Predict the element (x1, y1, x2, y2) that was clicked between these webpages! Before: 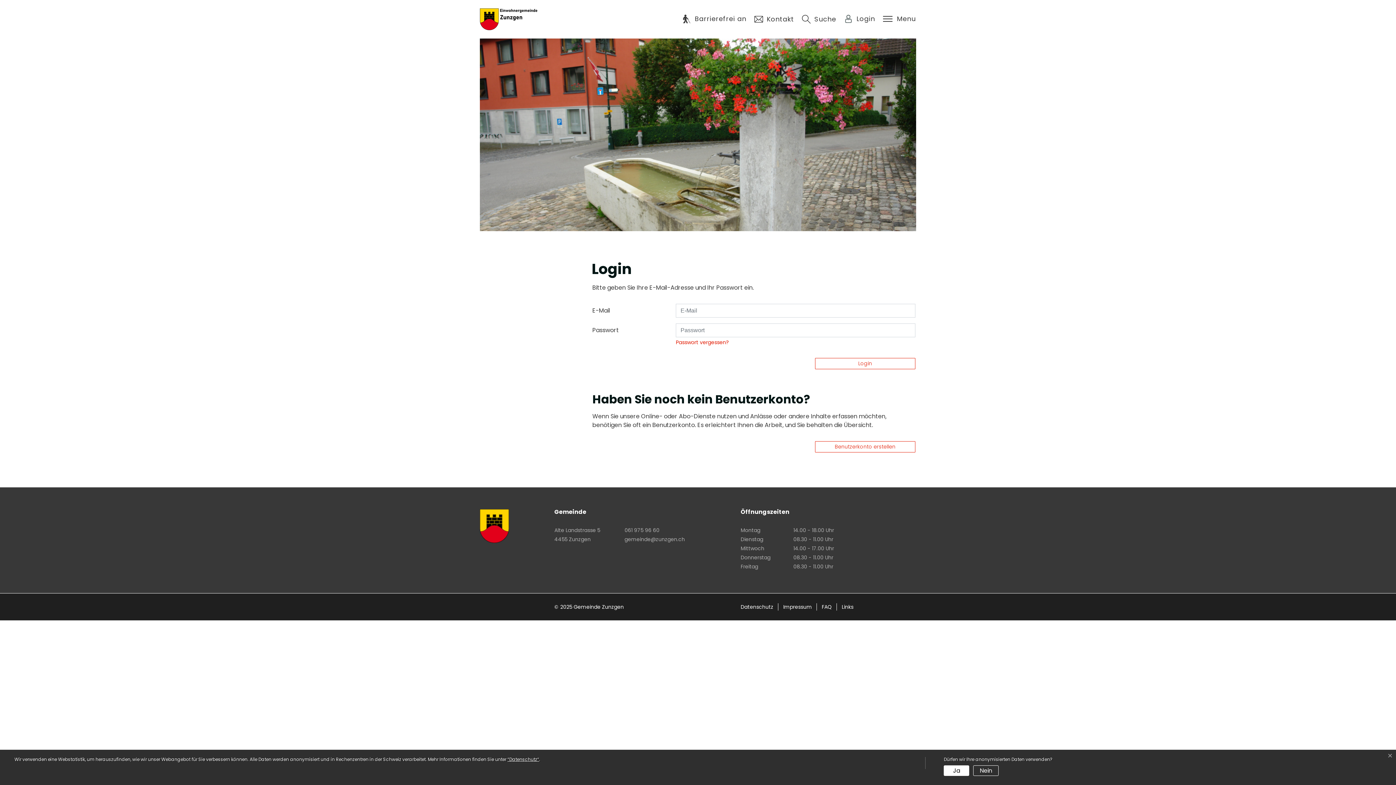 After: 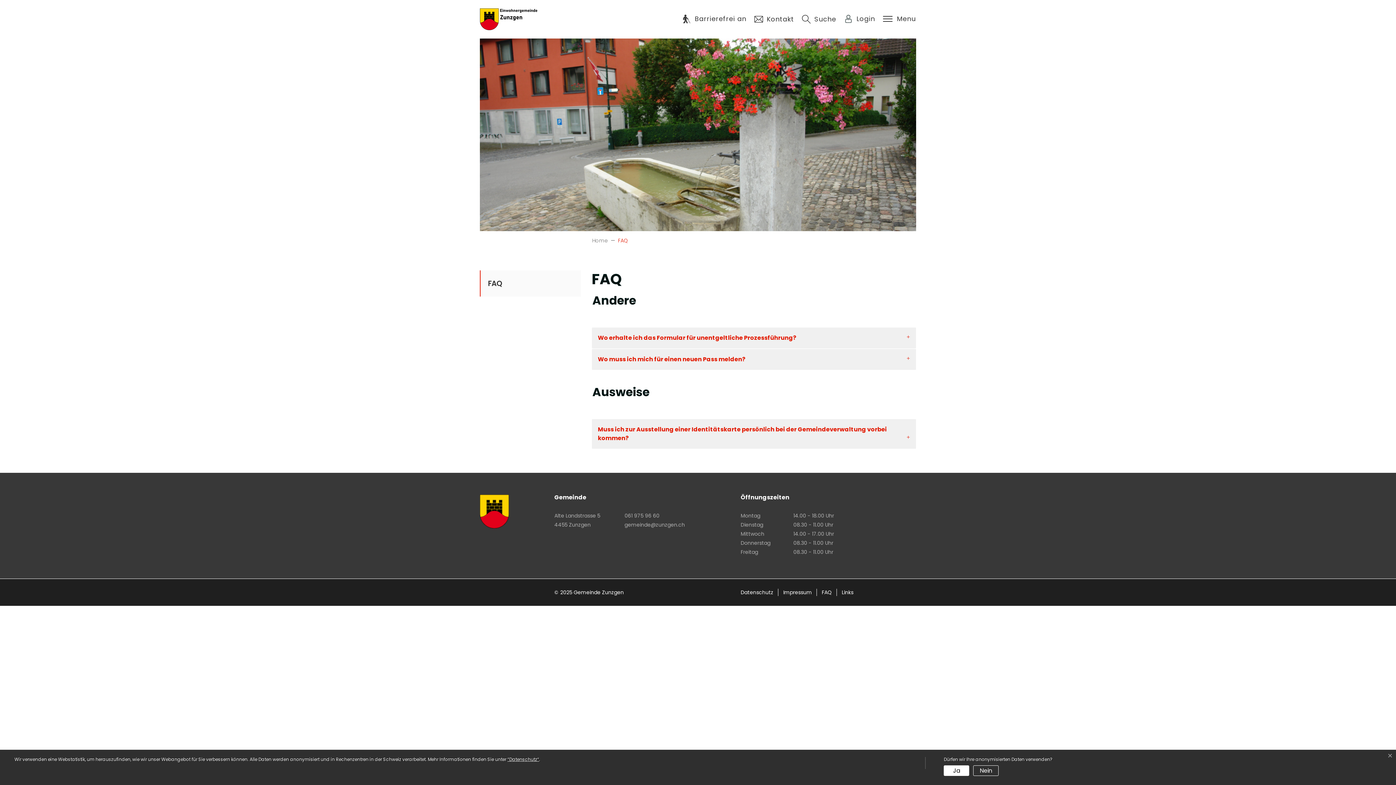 Action: label: FAQ bbox: (816, 603, 832, 610)